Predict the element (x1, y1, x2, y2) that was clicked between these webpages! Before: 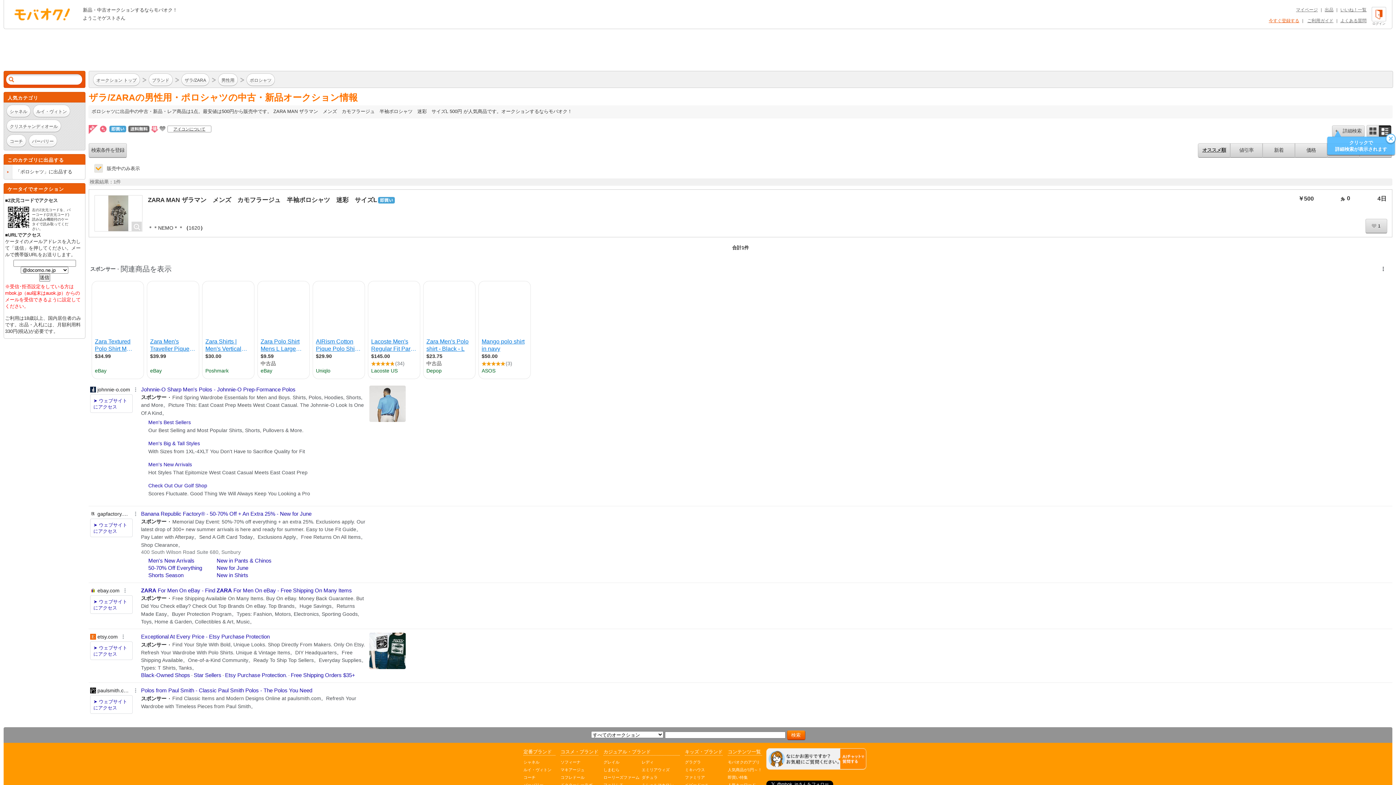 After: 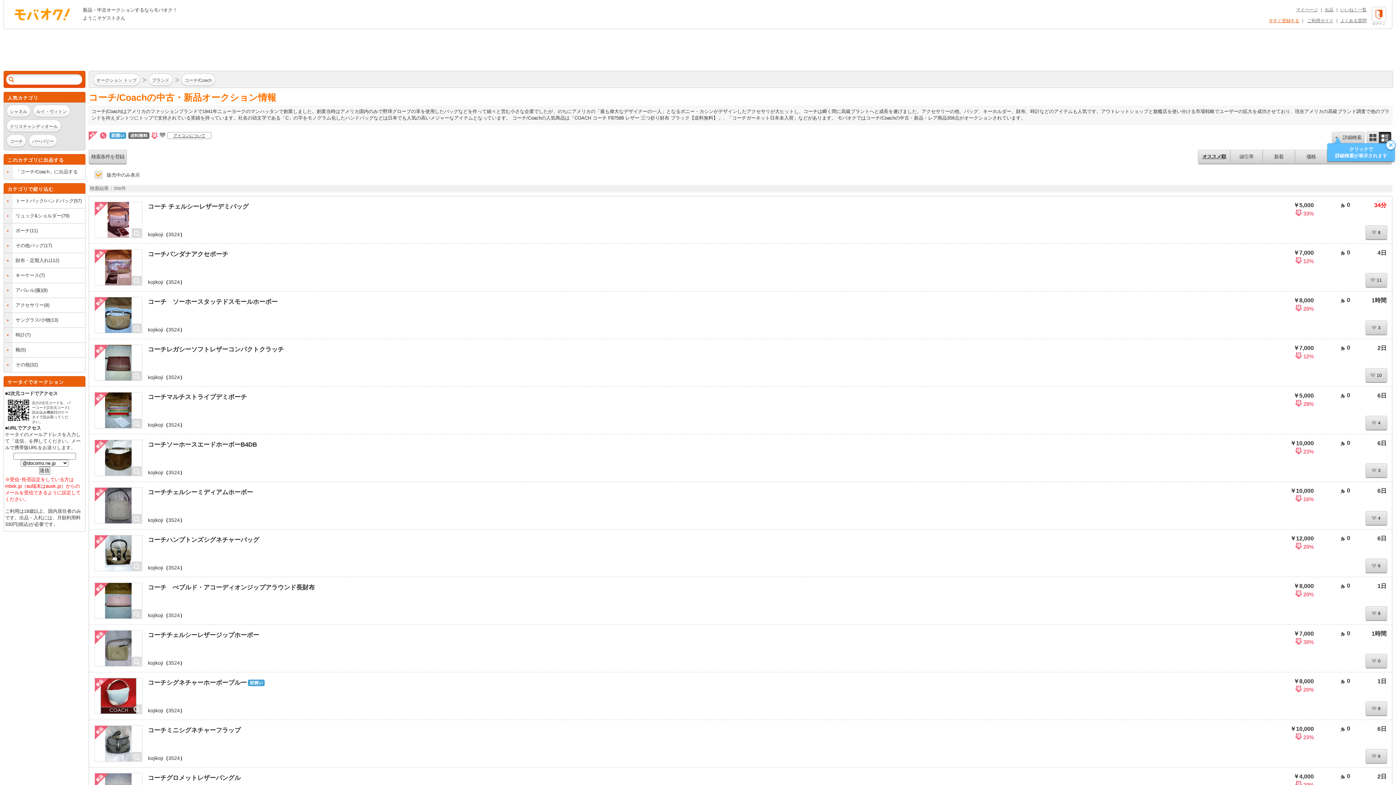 Action: label: コーチ bbox: (523, 775, 535, 780)